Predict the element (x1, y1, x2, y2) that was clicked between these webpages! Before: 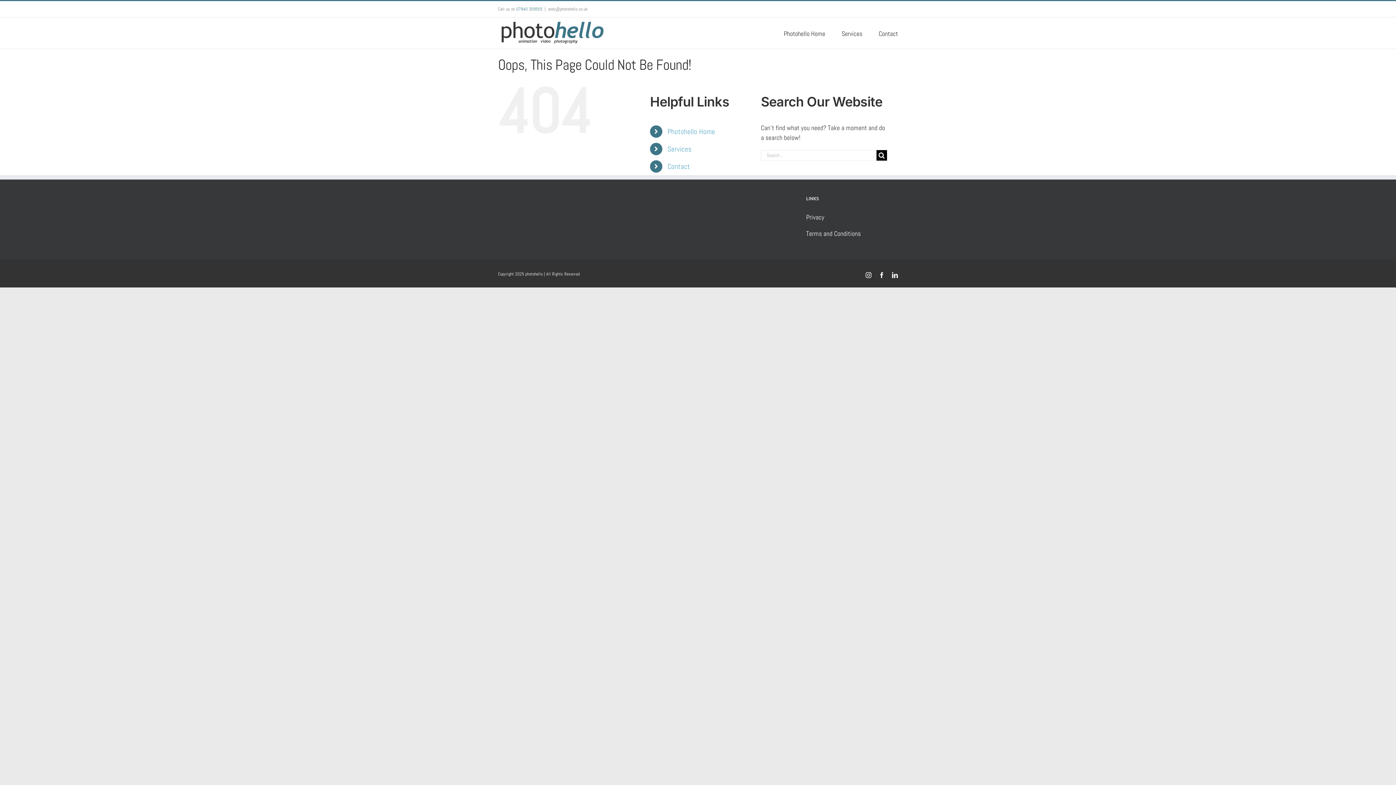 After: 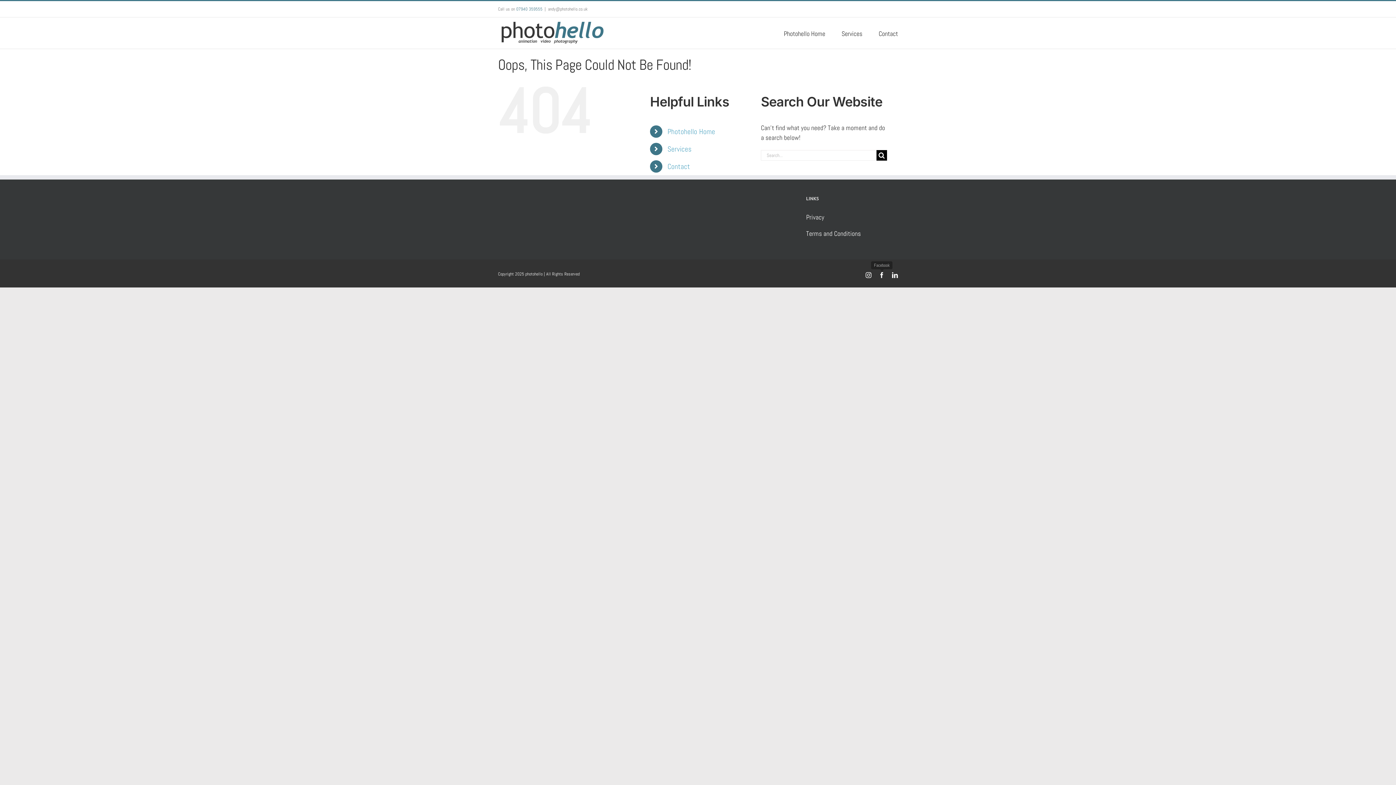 Action: label: Facebook bbox: (879, 272, 884, 278)